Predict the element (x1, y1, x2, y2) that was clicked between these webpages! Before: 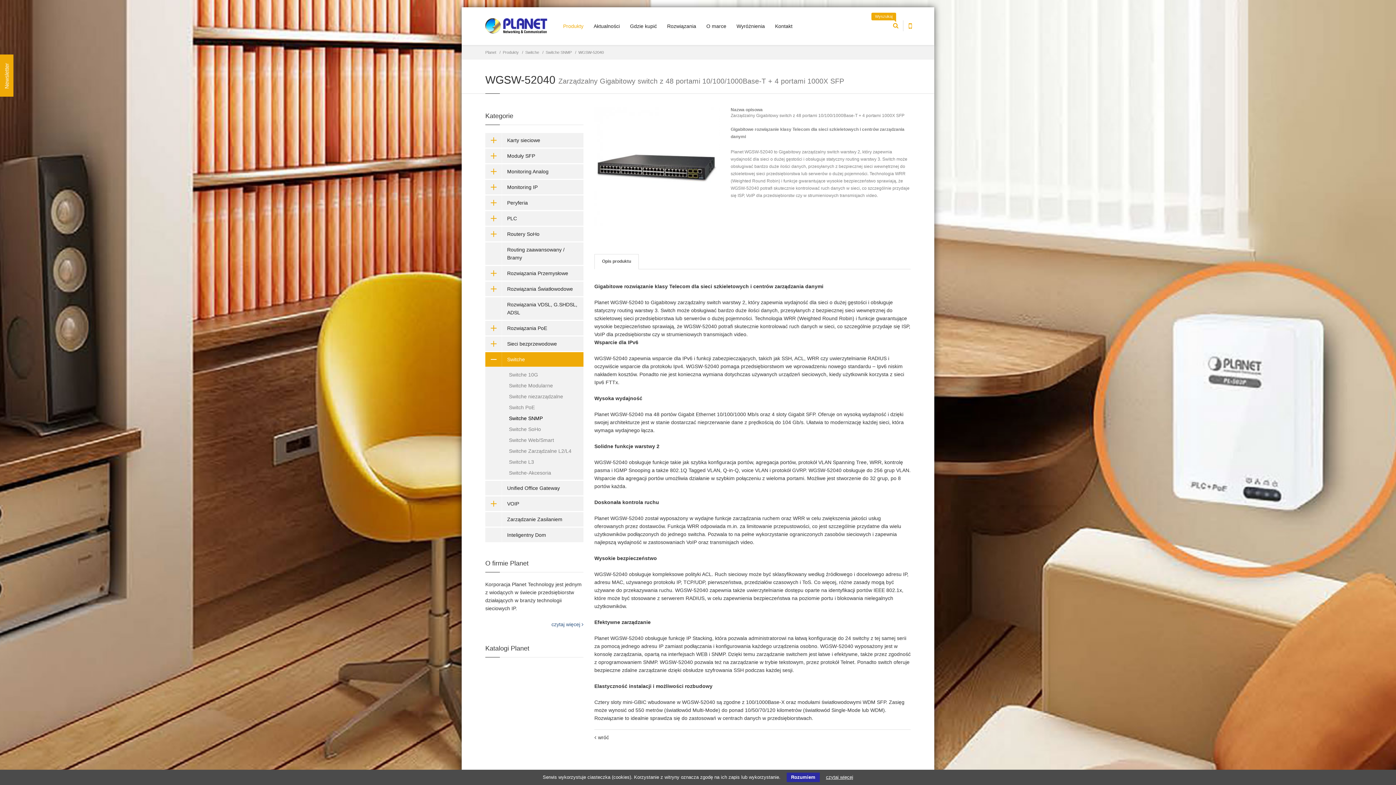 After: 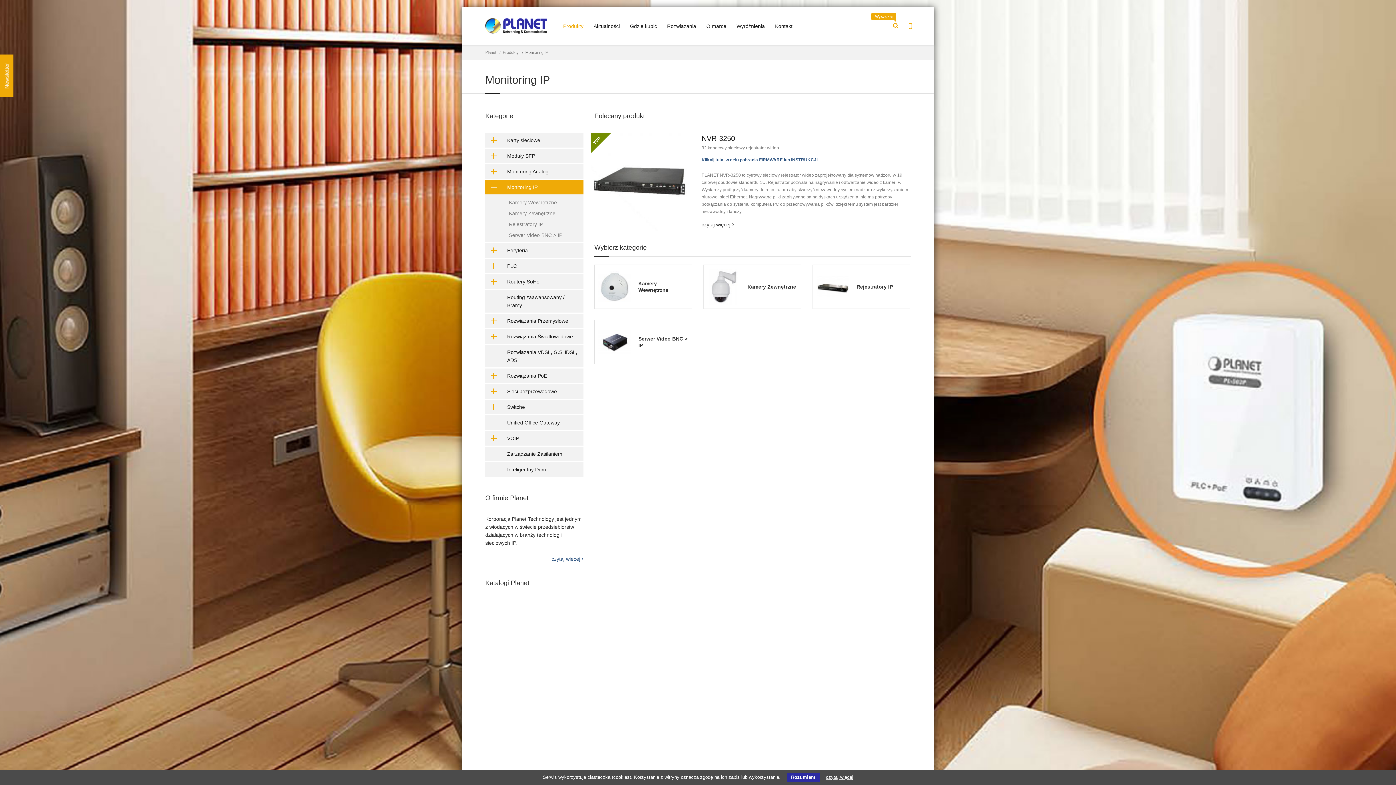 Action: label: Monitoring IP bbox: (485, 180, 583, 194)